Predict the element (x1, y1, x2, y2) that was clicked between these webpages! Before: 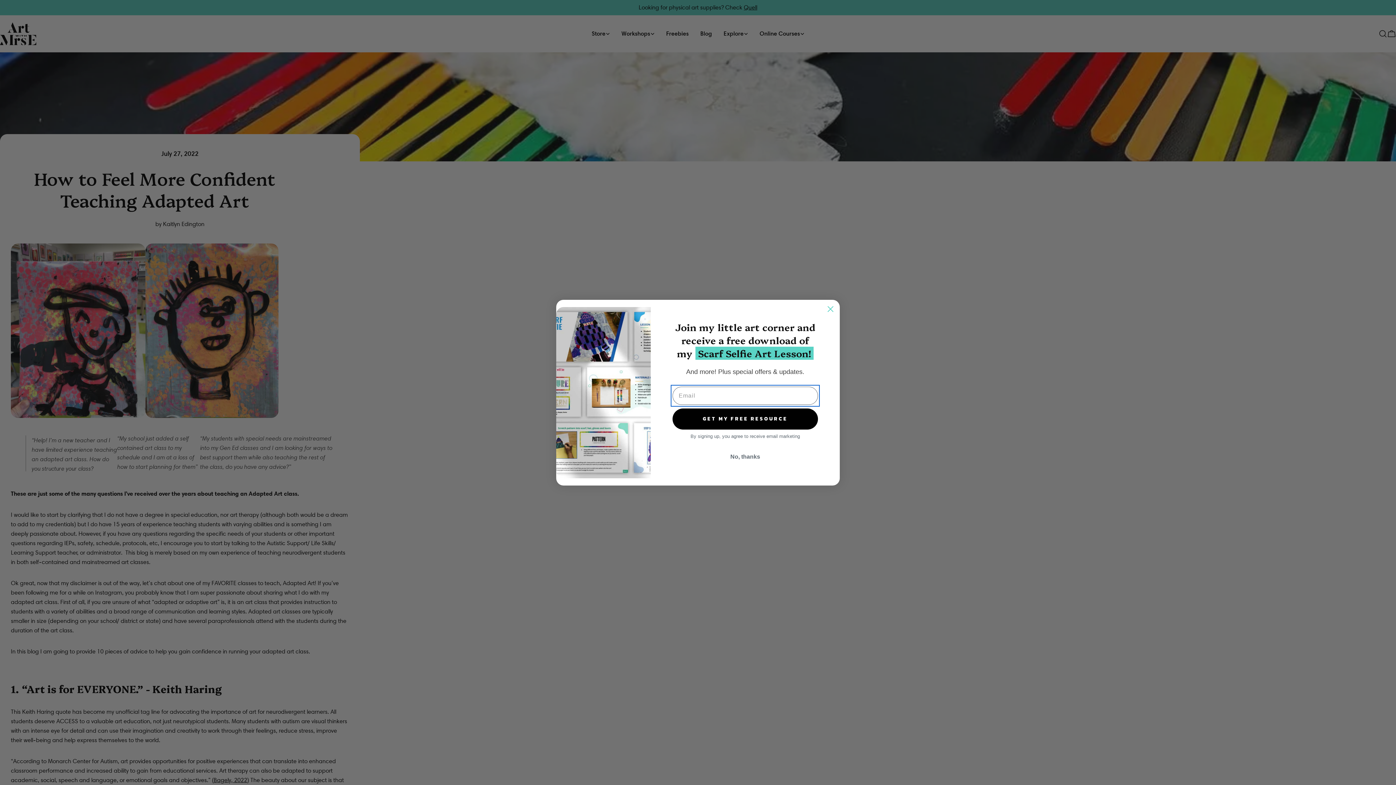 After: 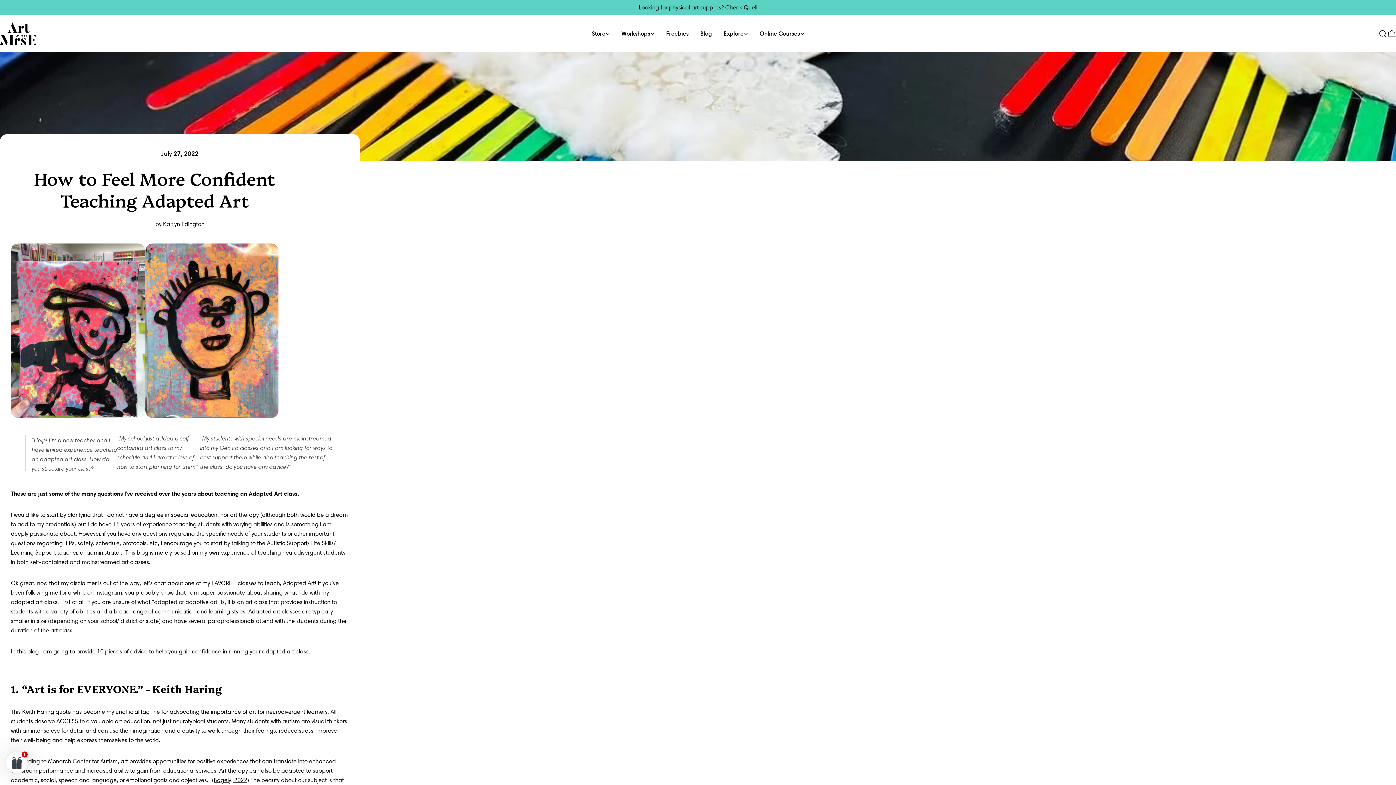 Action: label: No, thanks bbox: (653, 468, 837, 482)